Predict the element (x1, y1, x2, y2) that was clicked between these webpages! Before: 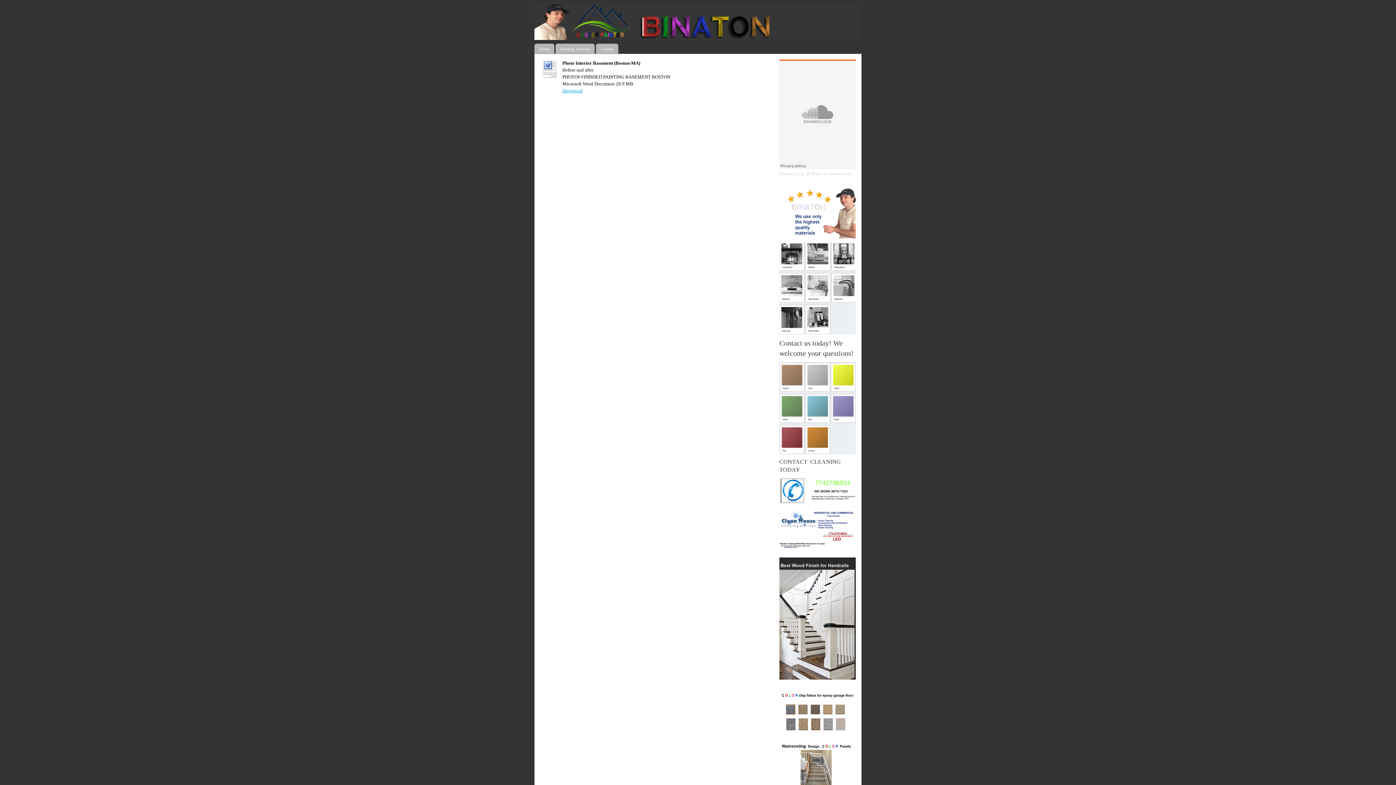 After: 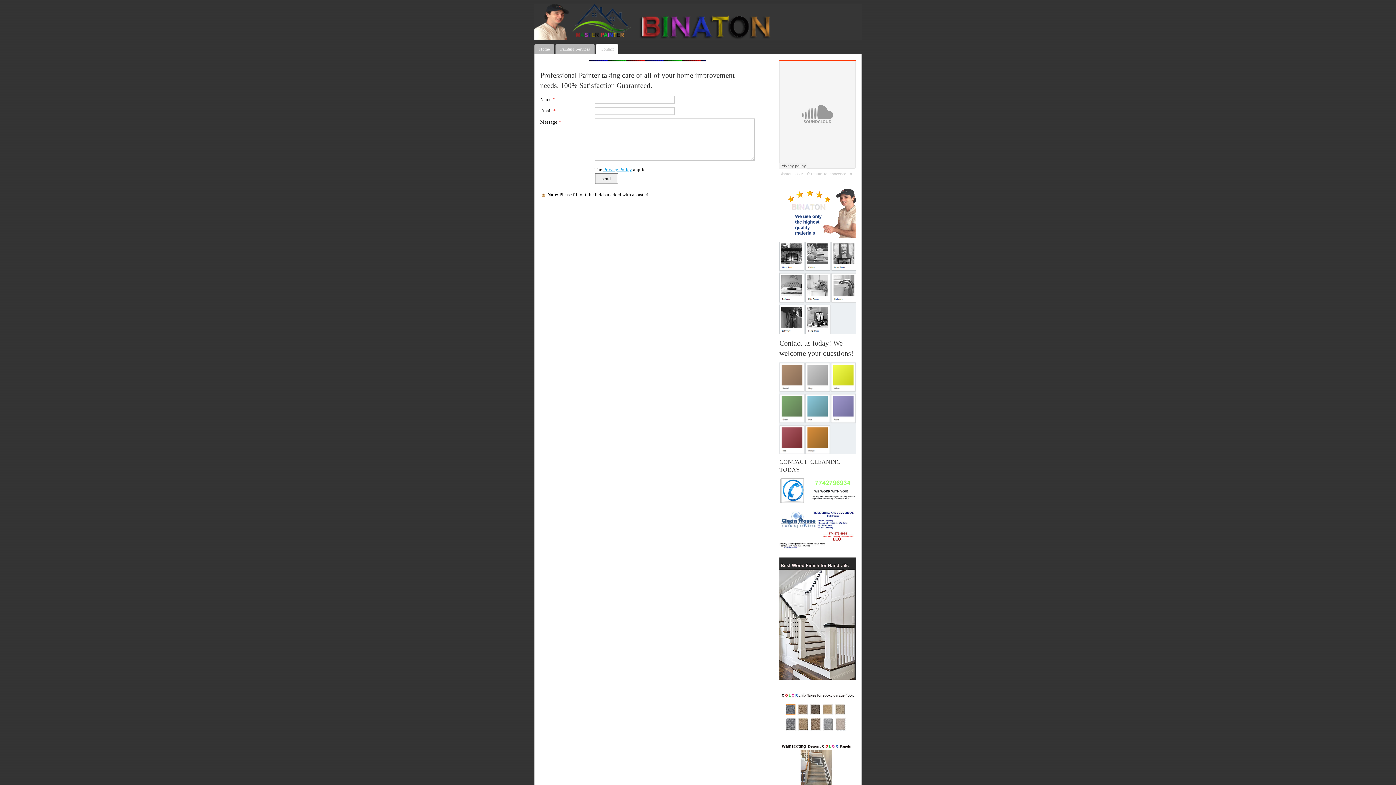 Action: bbox: (779, 181, 856, 187)